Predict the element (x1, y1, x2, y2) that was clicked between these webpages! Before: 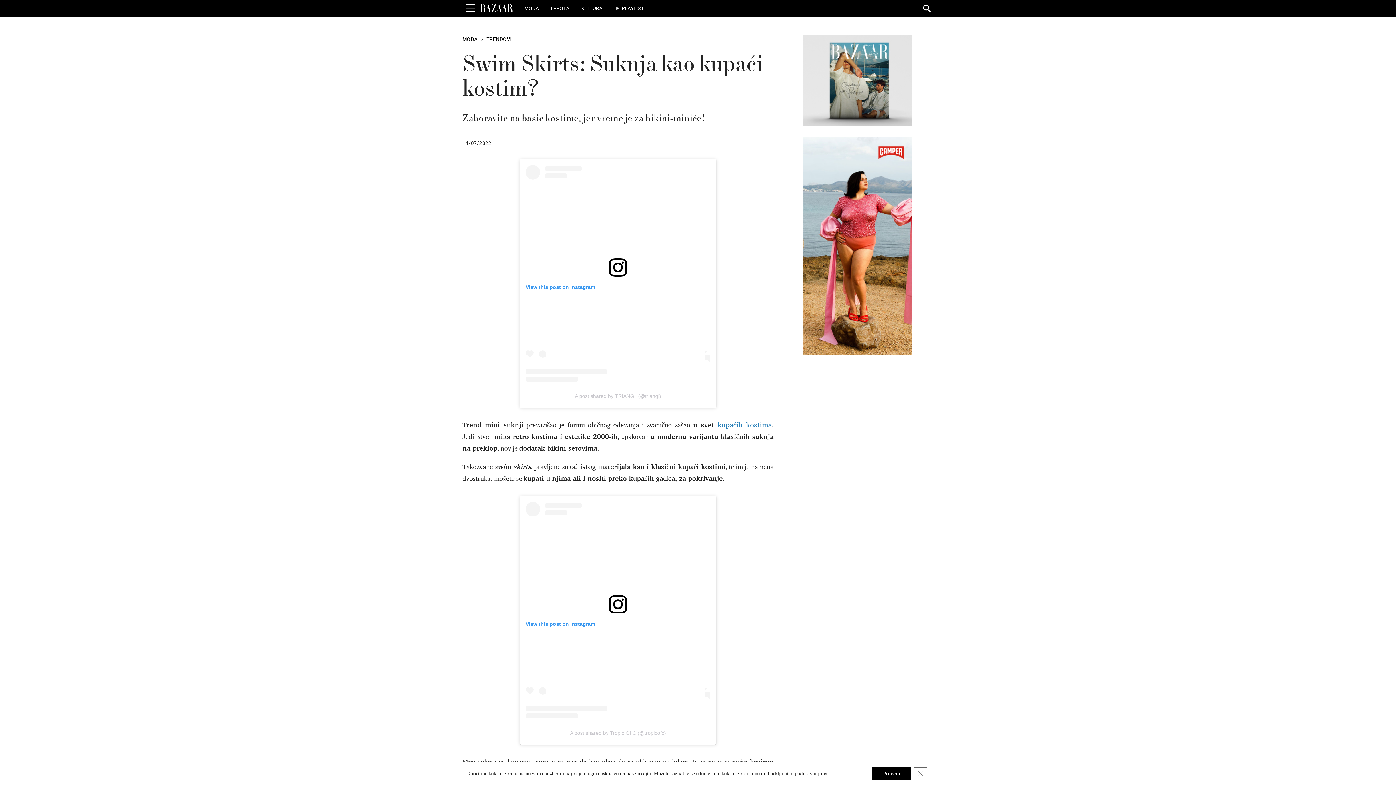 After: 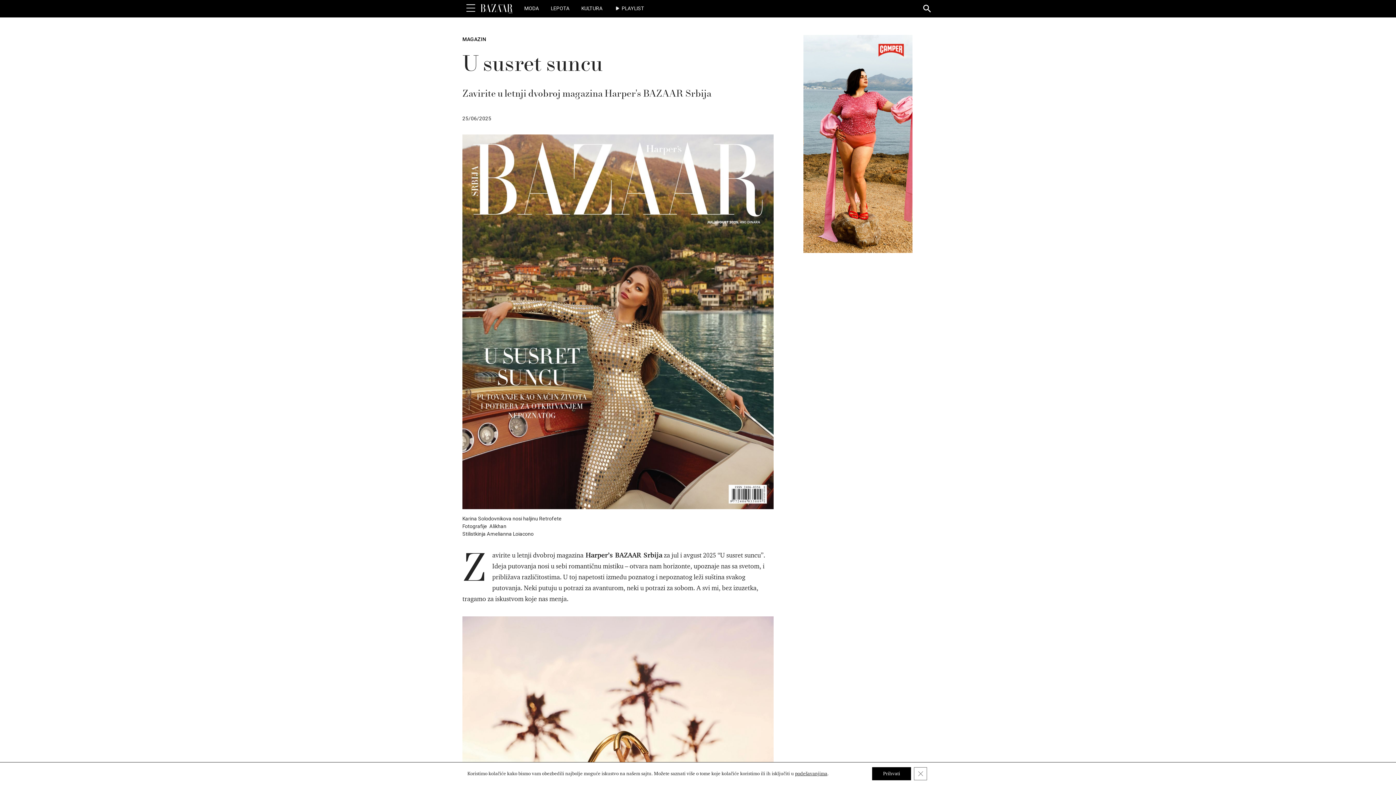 Action: label: HB 300x250pix 129 Travel 01 bbox: (803, 76, 912, 83)